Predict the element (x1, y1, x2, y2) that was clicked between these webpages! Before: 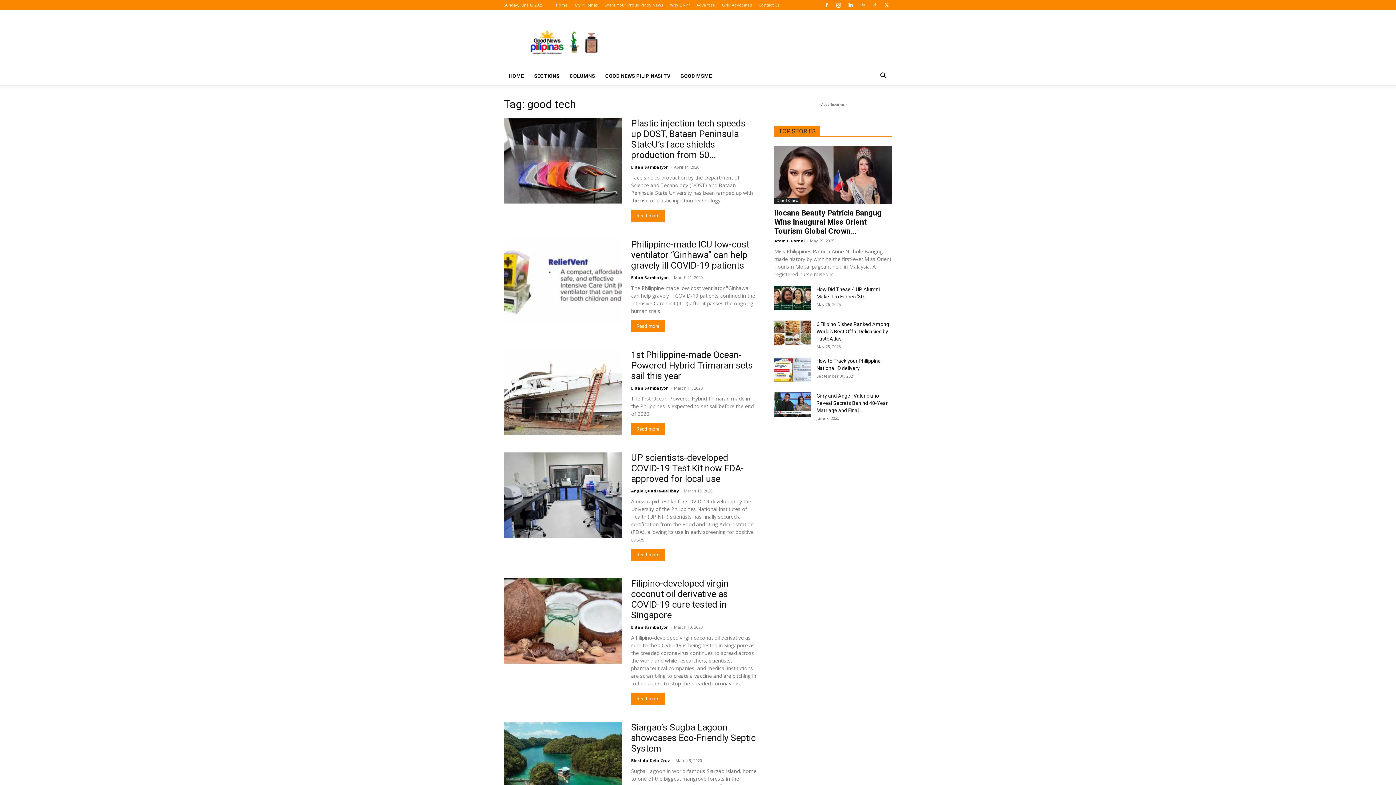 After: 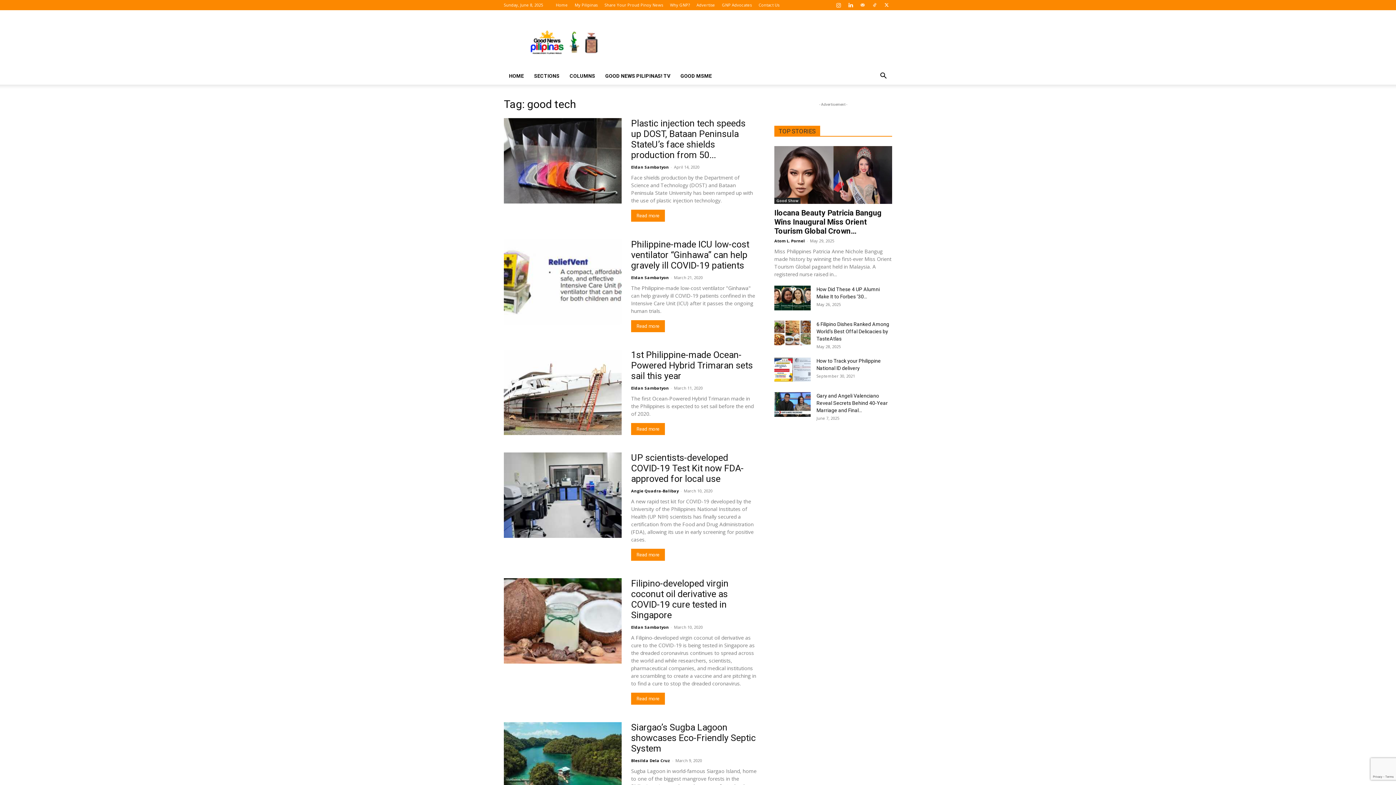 Action: bbox: (821, 0, 832, 10)